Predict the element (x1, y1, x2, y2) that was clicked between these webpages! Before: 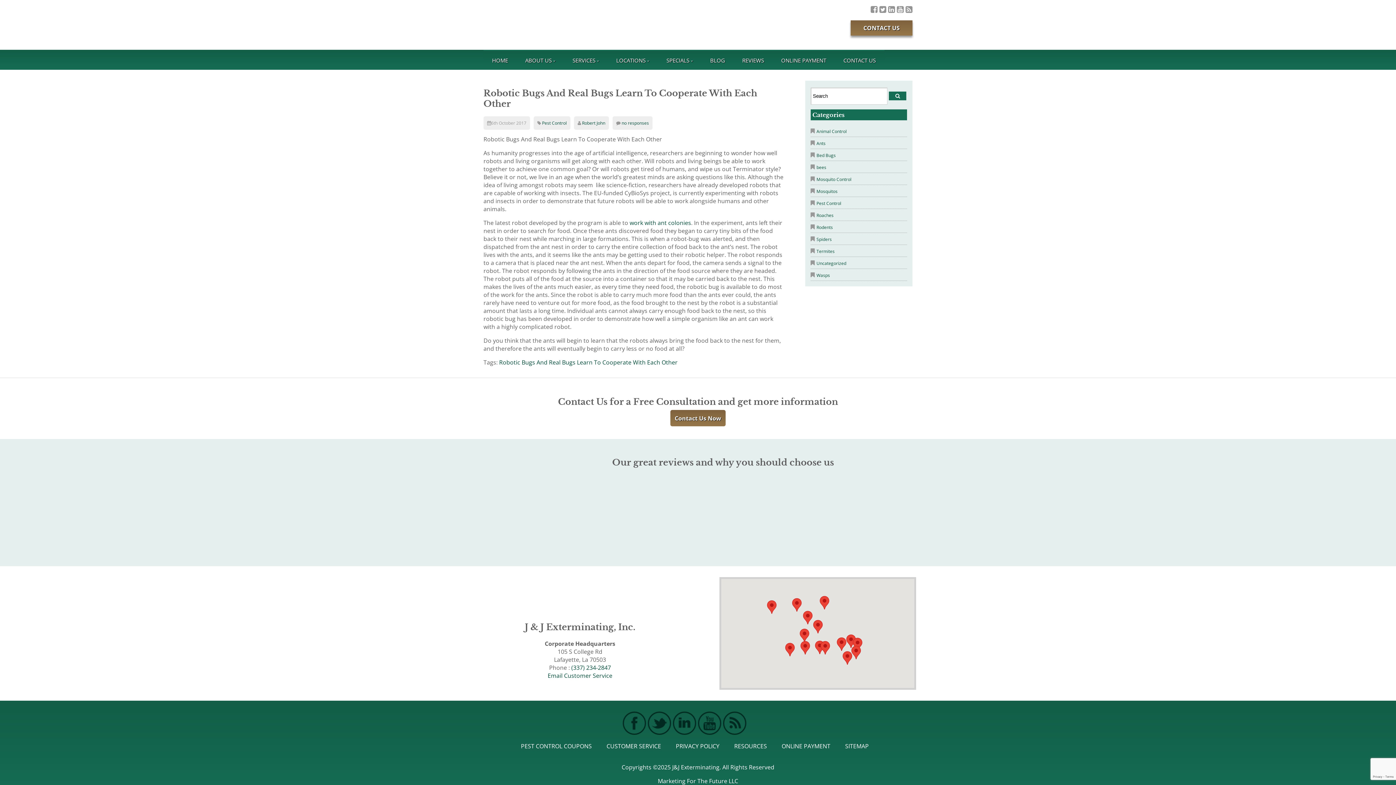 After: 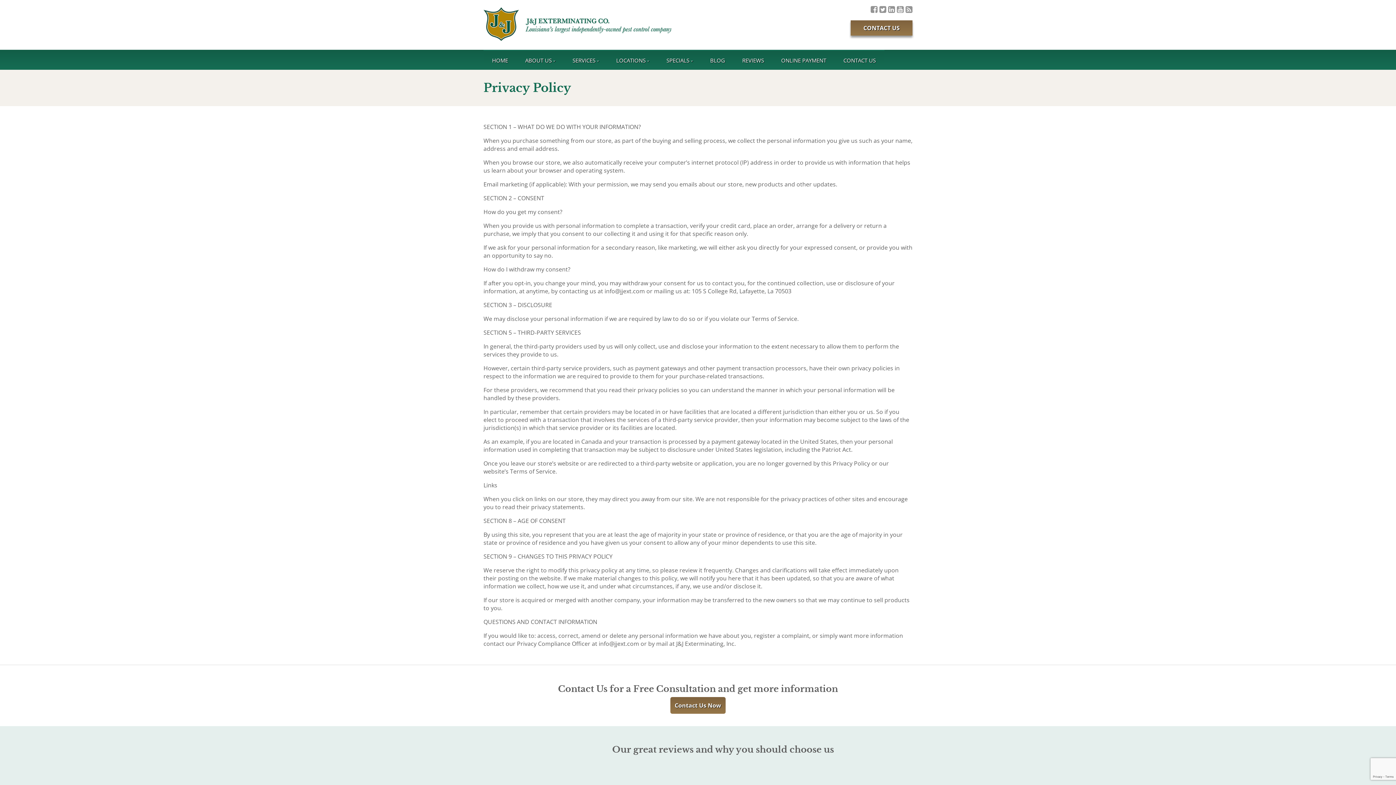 Action: label: PRIVACY POLICY bbox: (676, 742, 719, 750)